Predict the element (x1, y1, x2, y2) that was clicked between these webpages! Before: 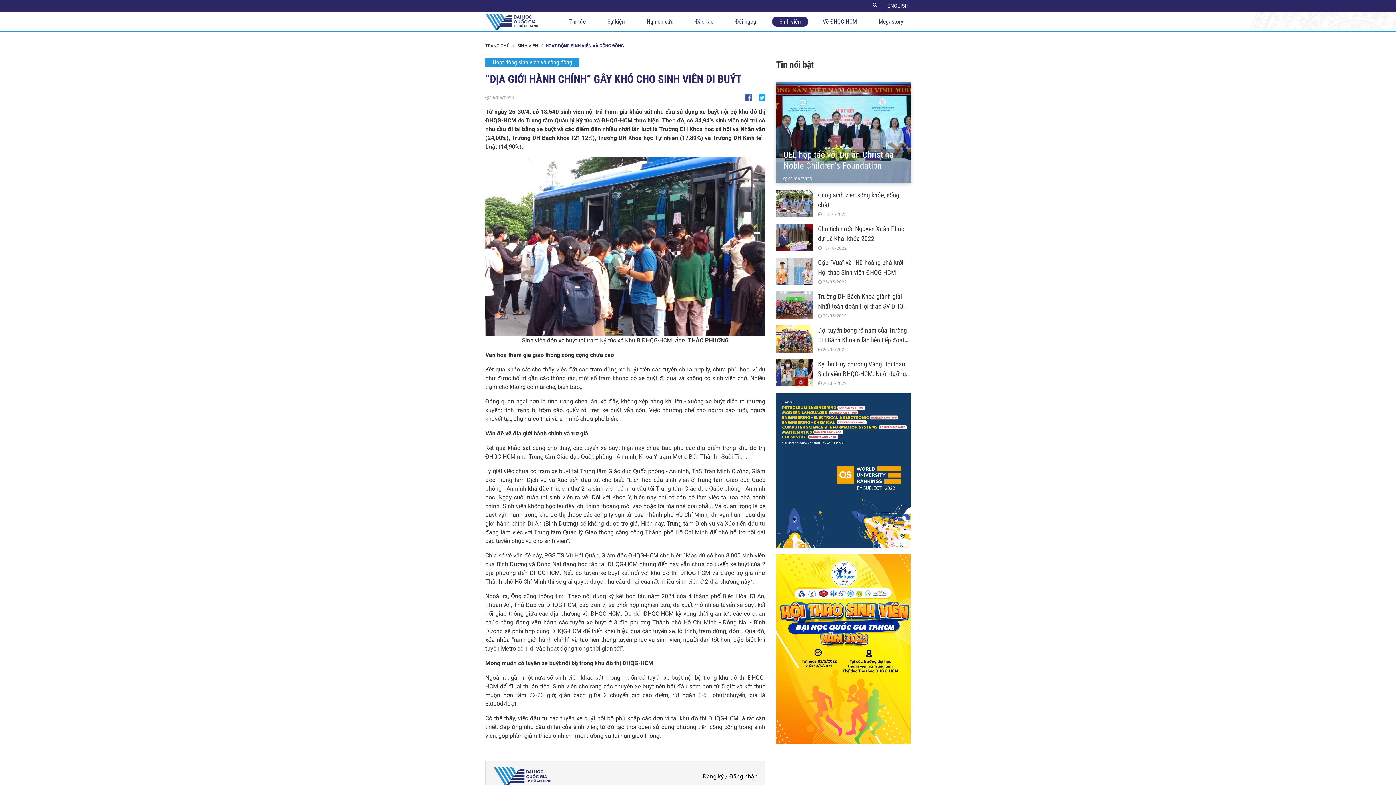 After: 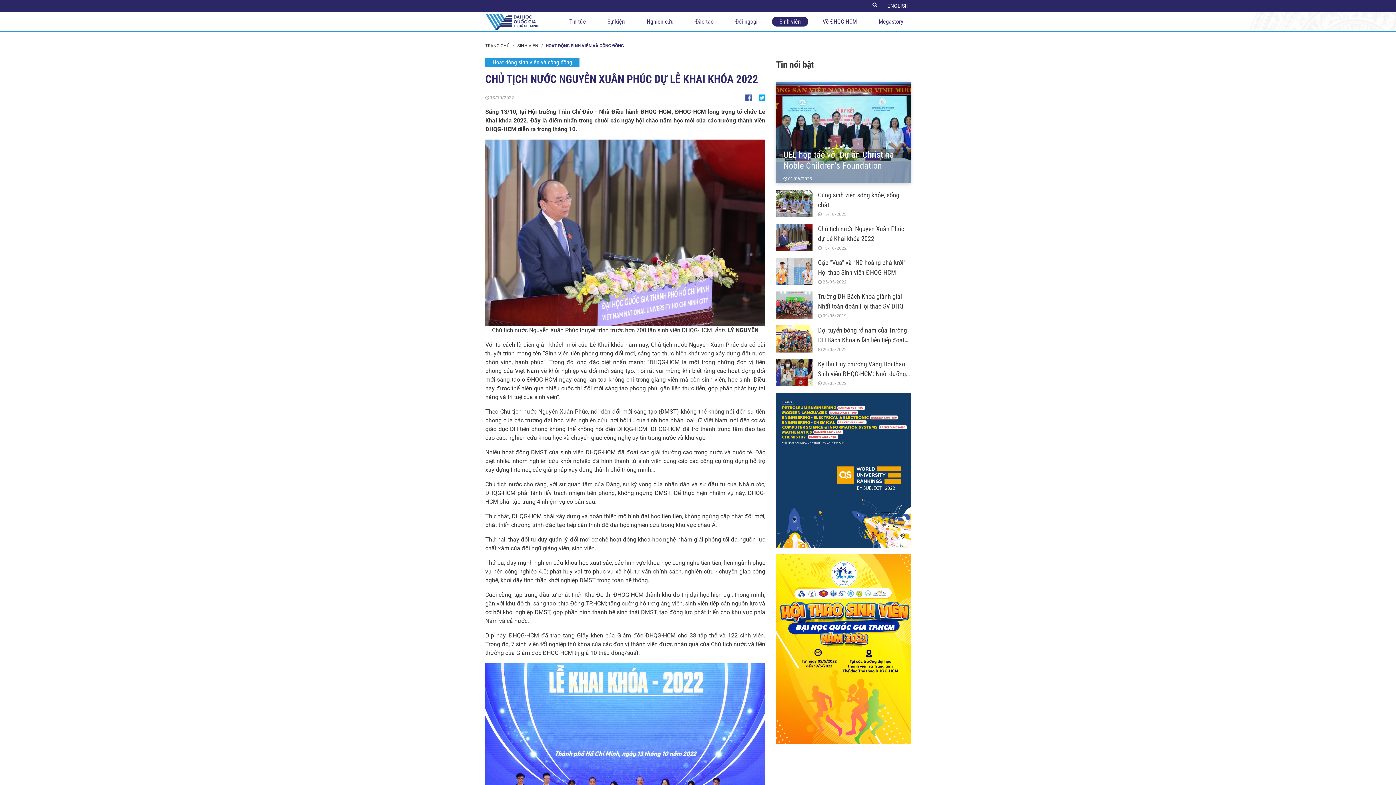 Action: bbox: (776, 223, 812, 251)